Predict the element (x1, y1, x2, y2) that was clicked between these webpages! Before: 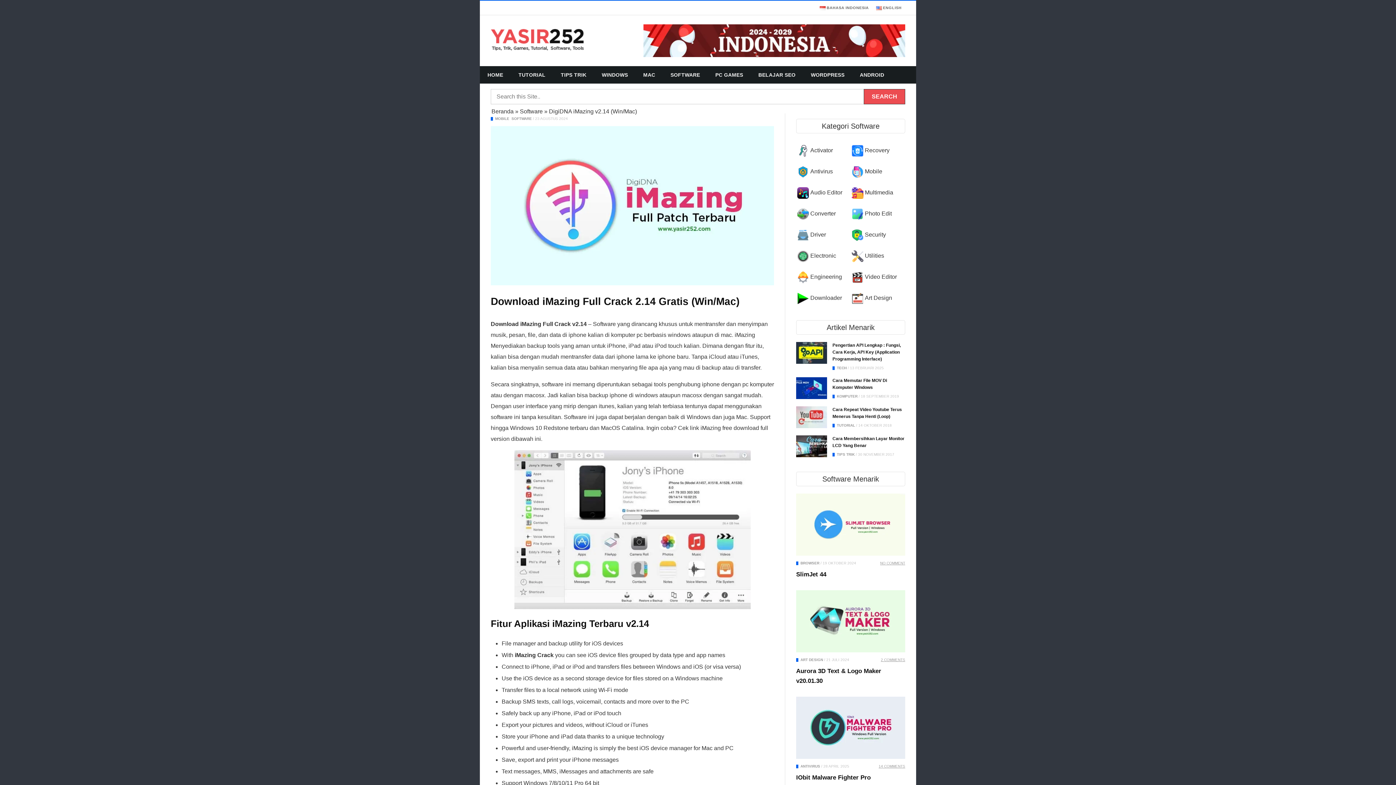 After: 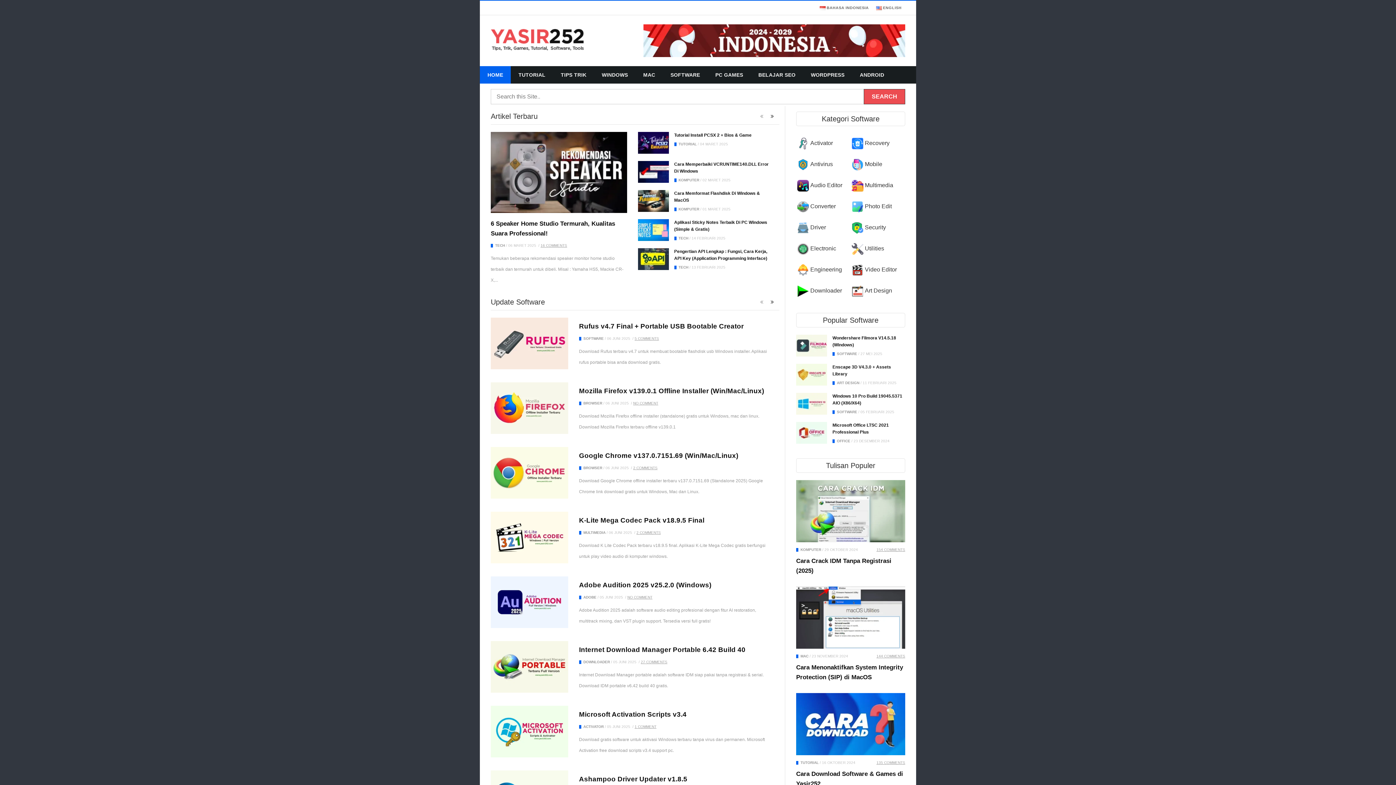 Action: bbox: (491, 108, 513, 114) label: Beranda